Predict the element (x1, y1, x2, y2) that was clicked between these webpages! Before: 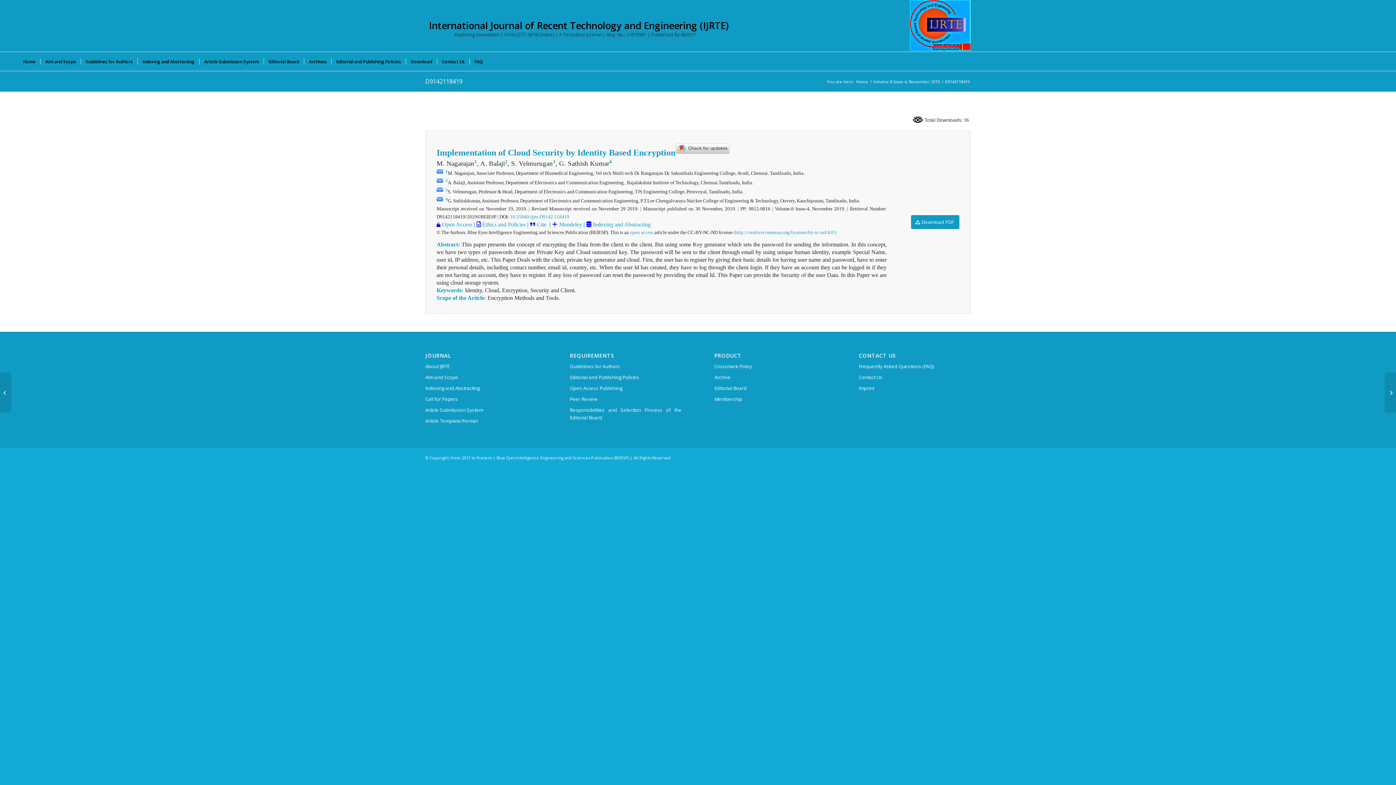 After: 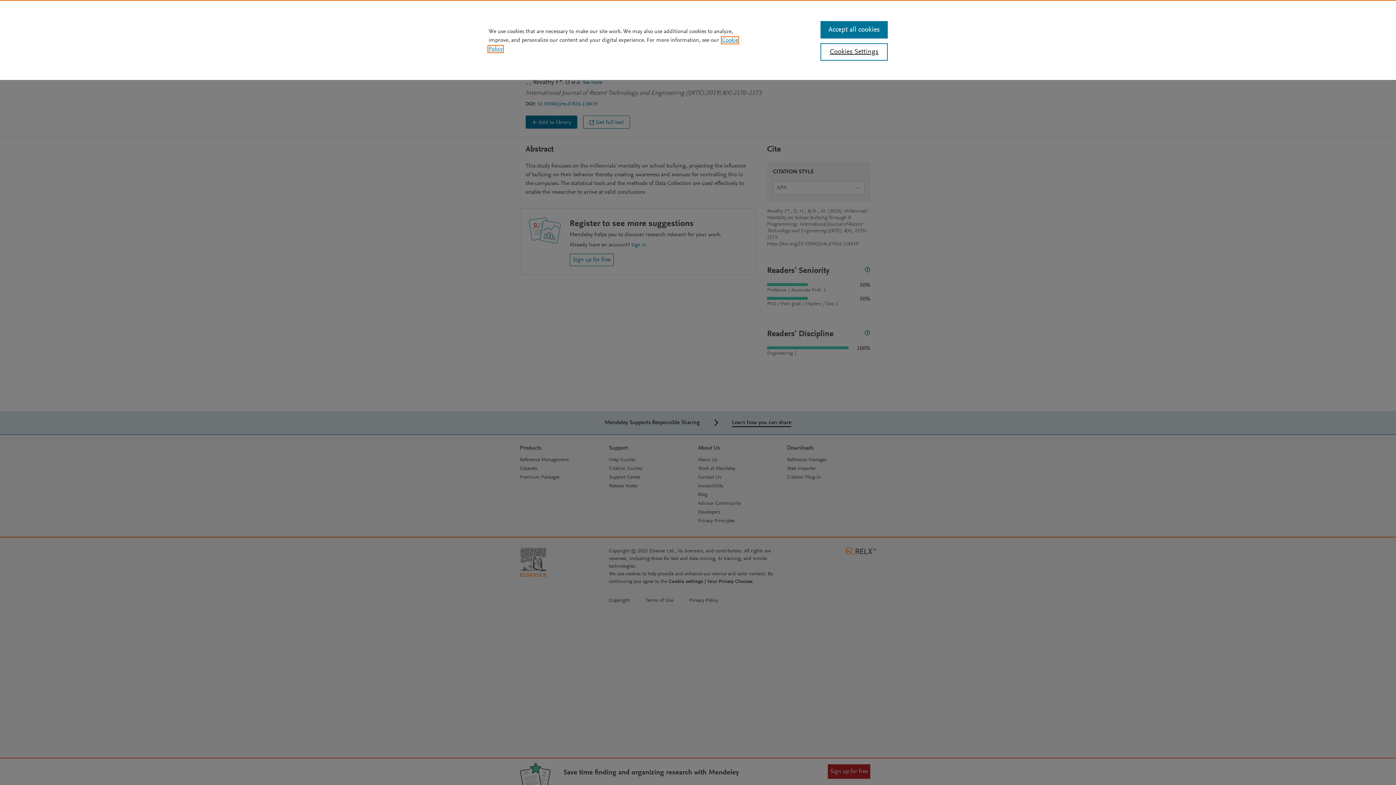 Action: label: Cite bbox: (537, 221, 546, 227)